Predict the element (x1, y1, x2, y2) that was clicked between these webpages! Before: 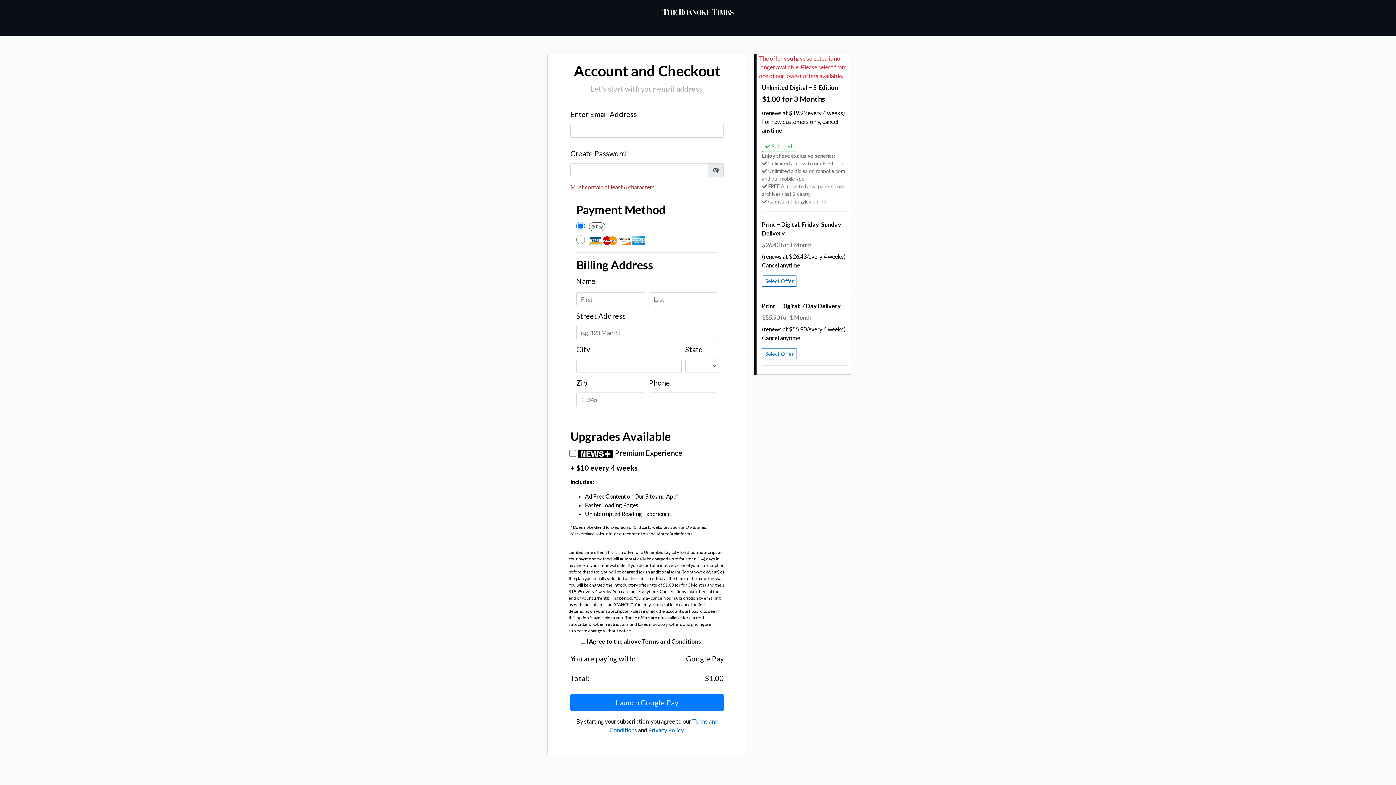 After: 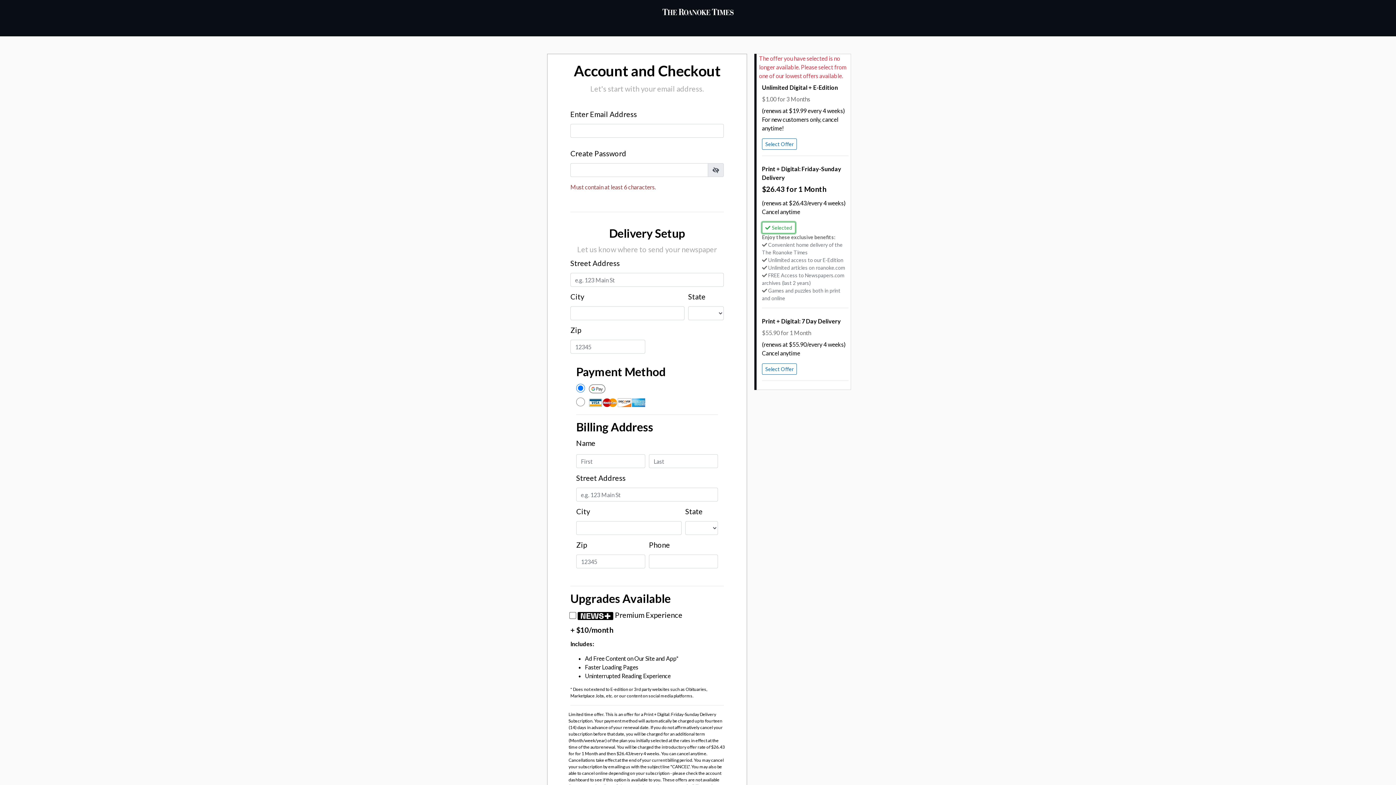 Action: label: Select Offer bbox: (762, 275, 797, 286)